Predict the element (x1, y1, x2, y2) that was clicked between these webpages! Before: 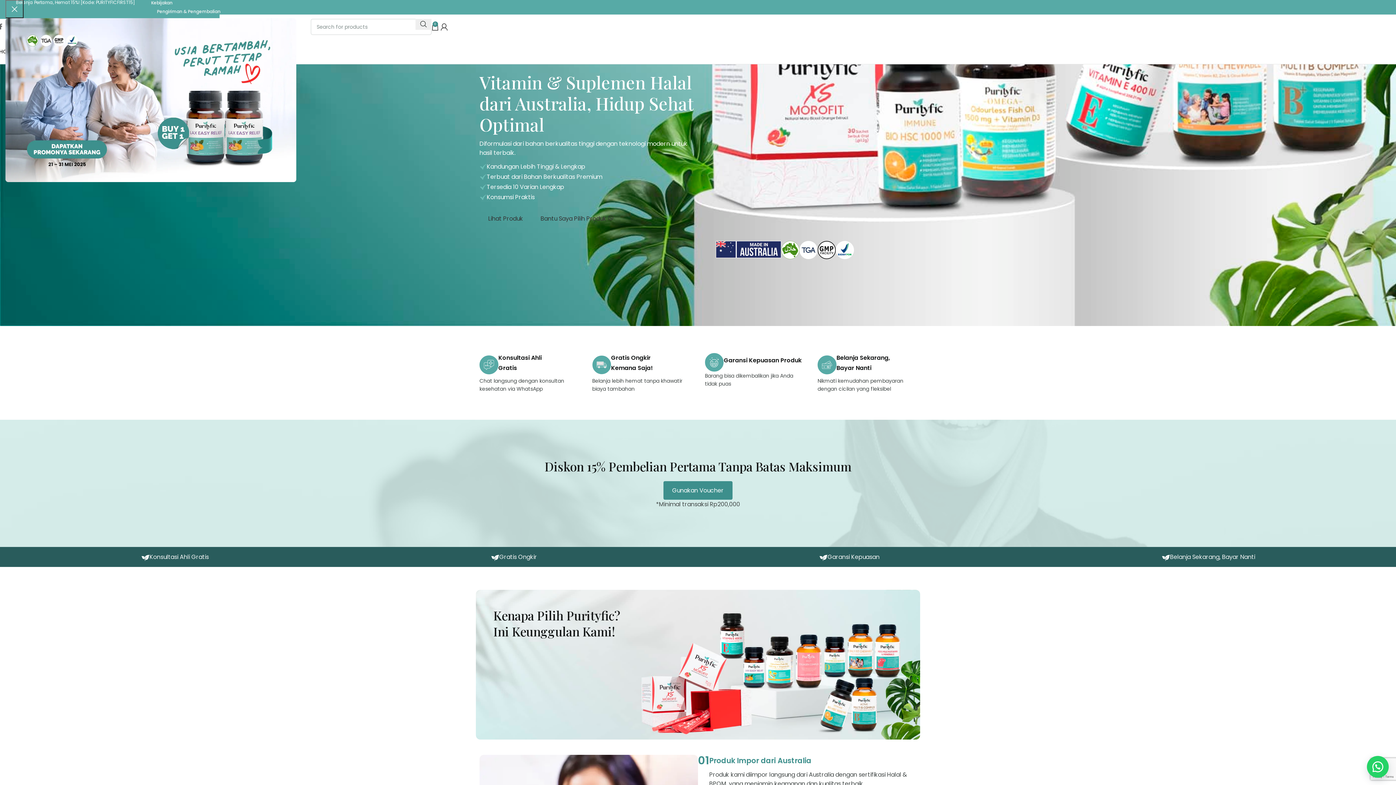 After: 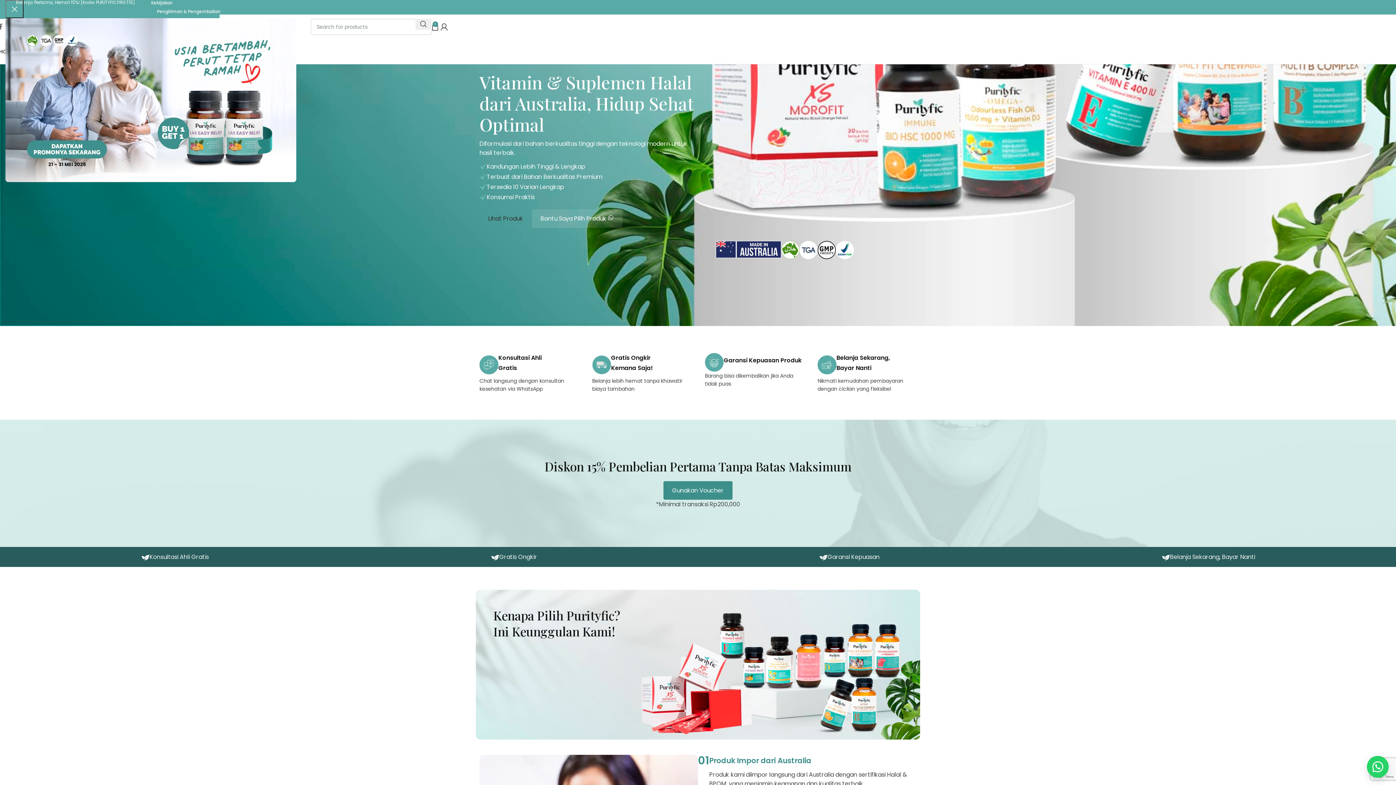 Action: label: Bantu Saya Pilih Produk  bbox: (532, 209, 622, 228)